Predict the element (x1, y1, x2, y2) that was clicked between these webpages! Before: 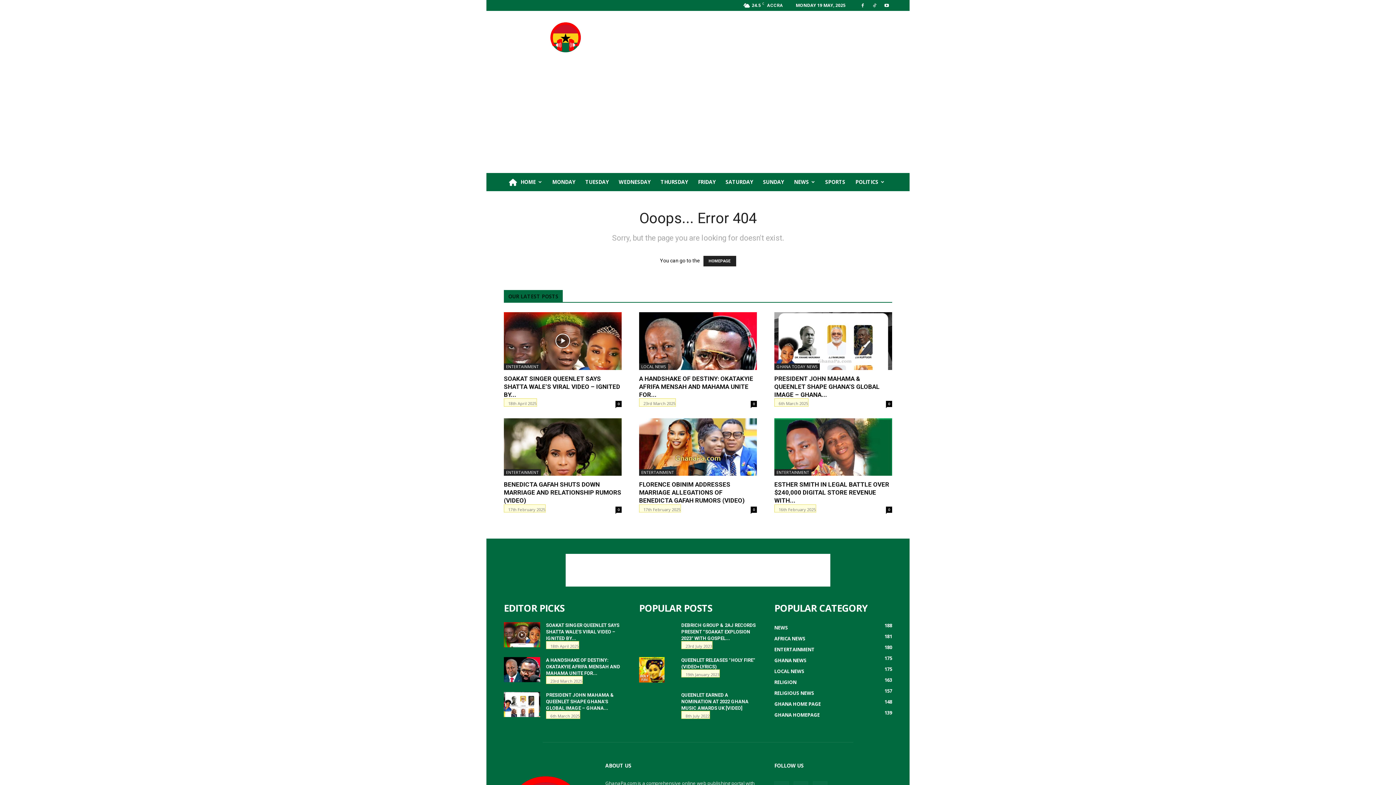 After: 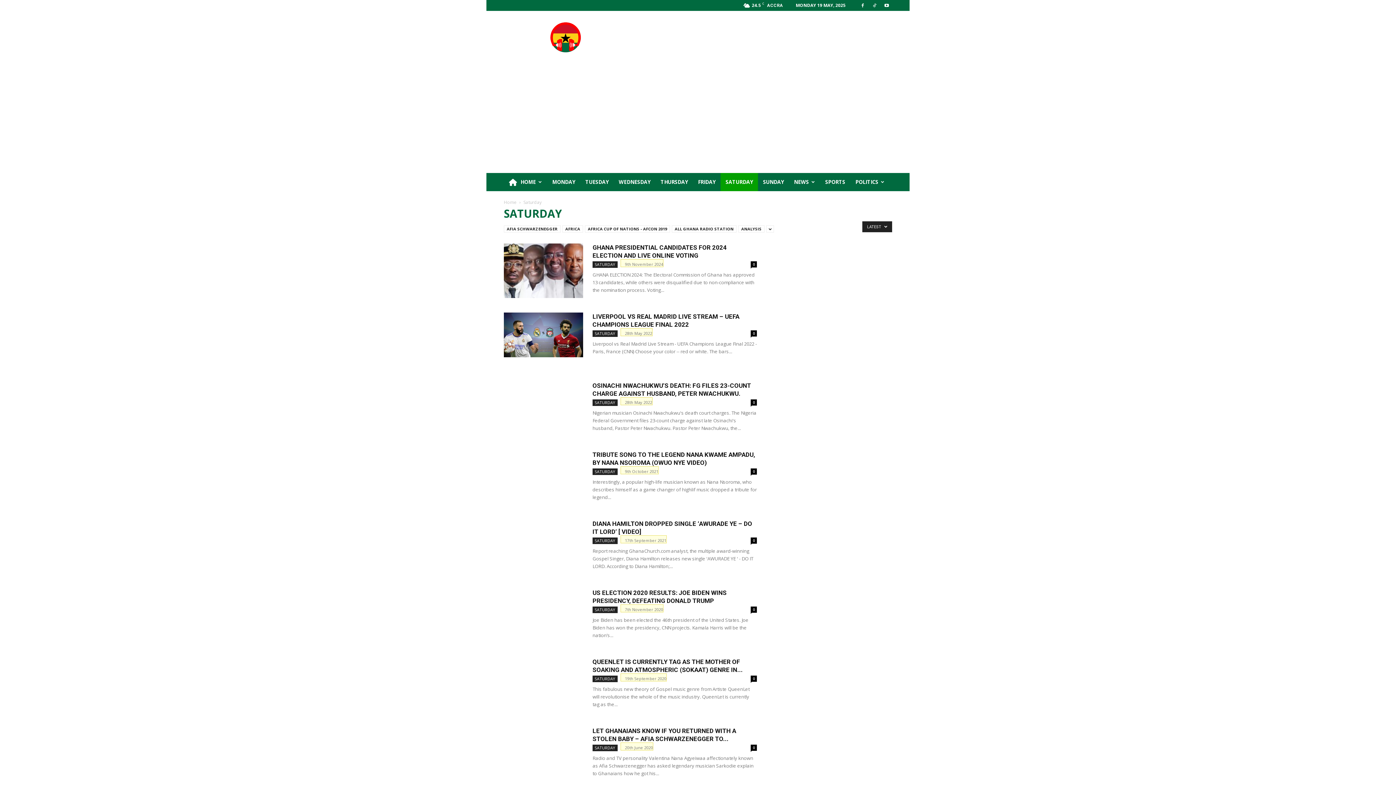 Action: label: SATURDAY bbox: (720, 173, 758, 191)